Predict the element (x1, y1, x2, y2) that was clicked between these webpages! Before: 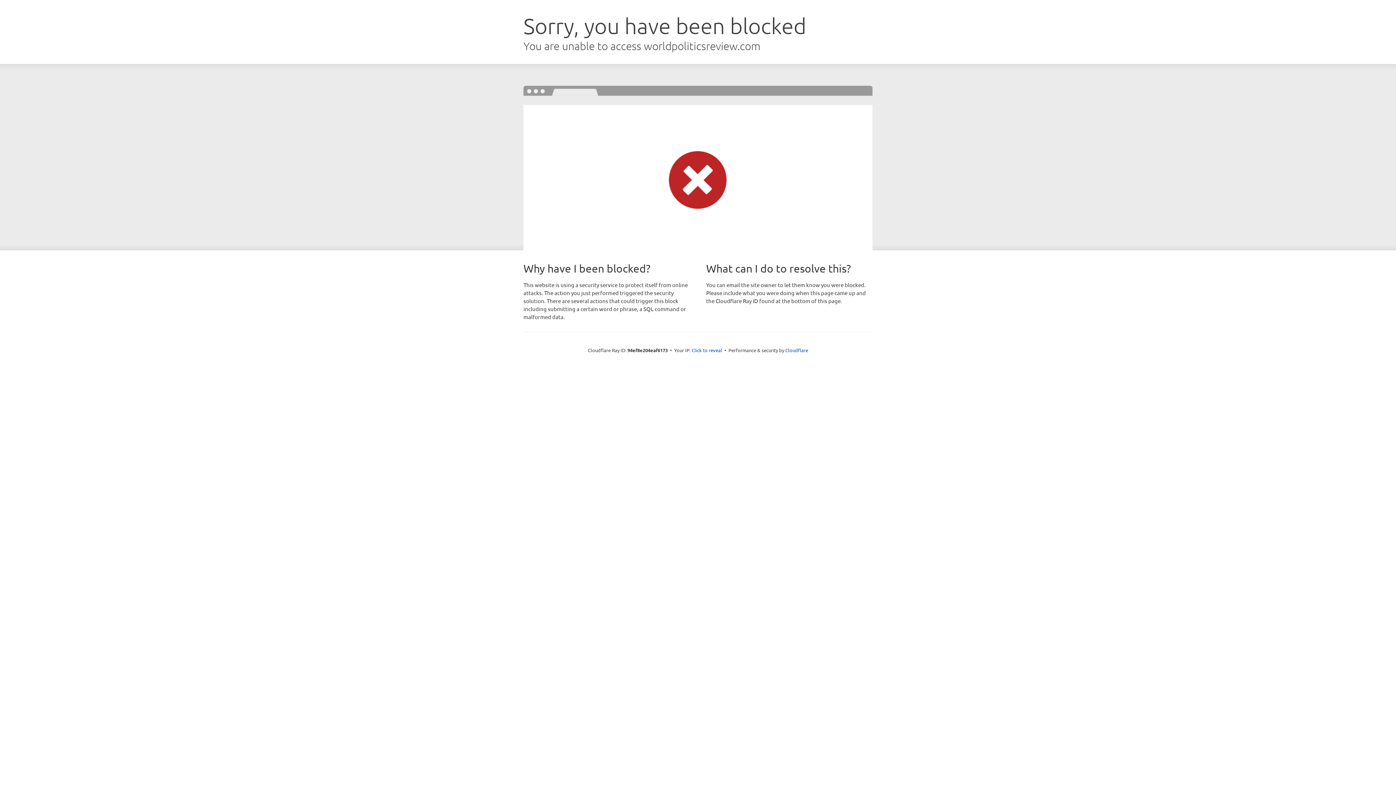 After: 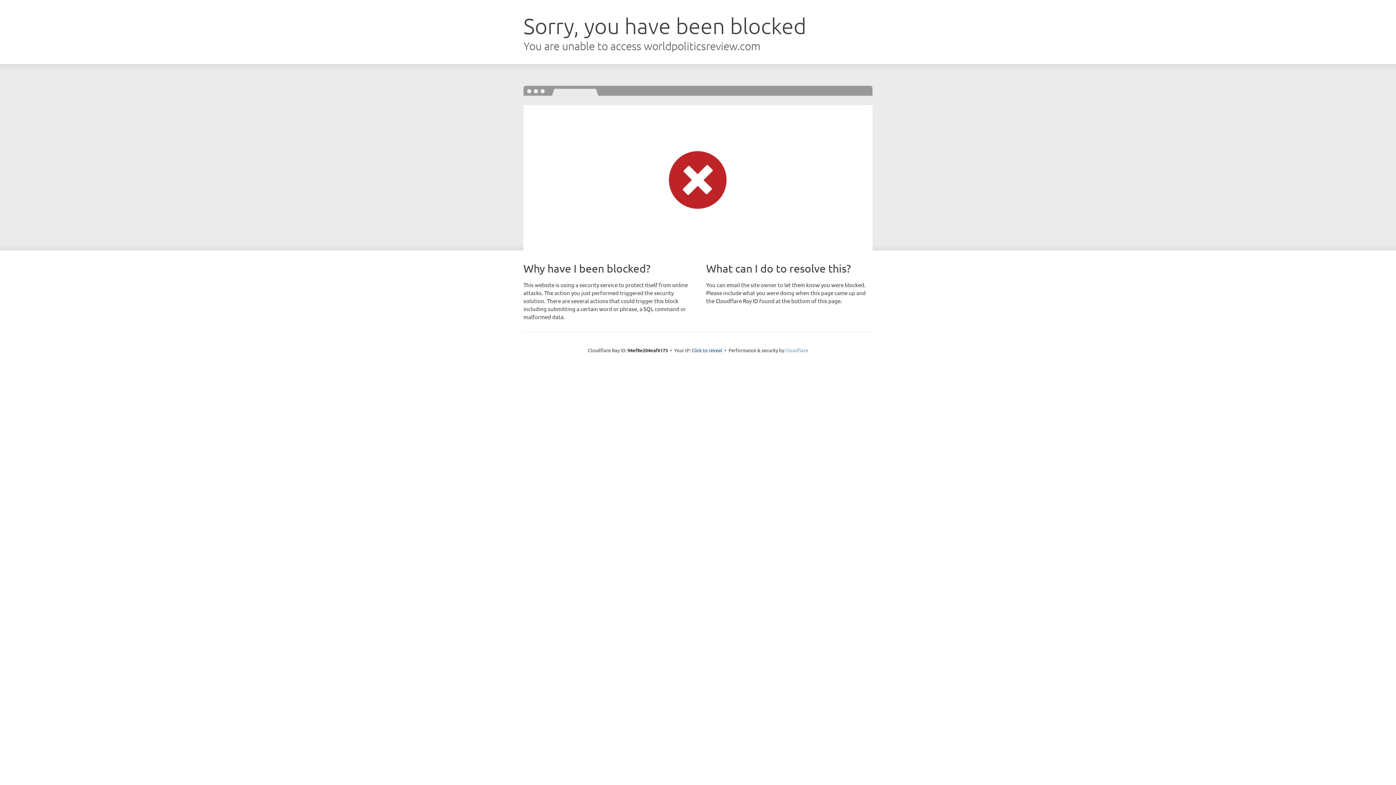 Action: bbox: (785, 347, 808, 353) label: Cloudflare